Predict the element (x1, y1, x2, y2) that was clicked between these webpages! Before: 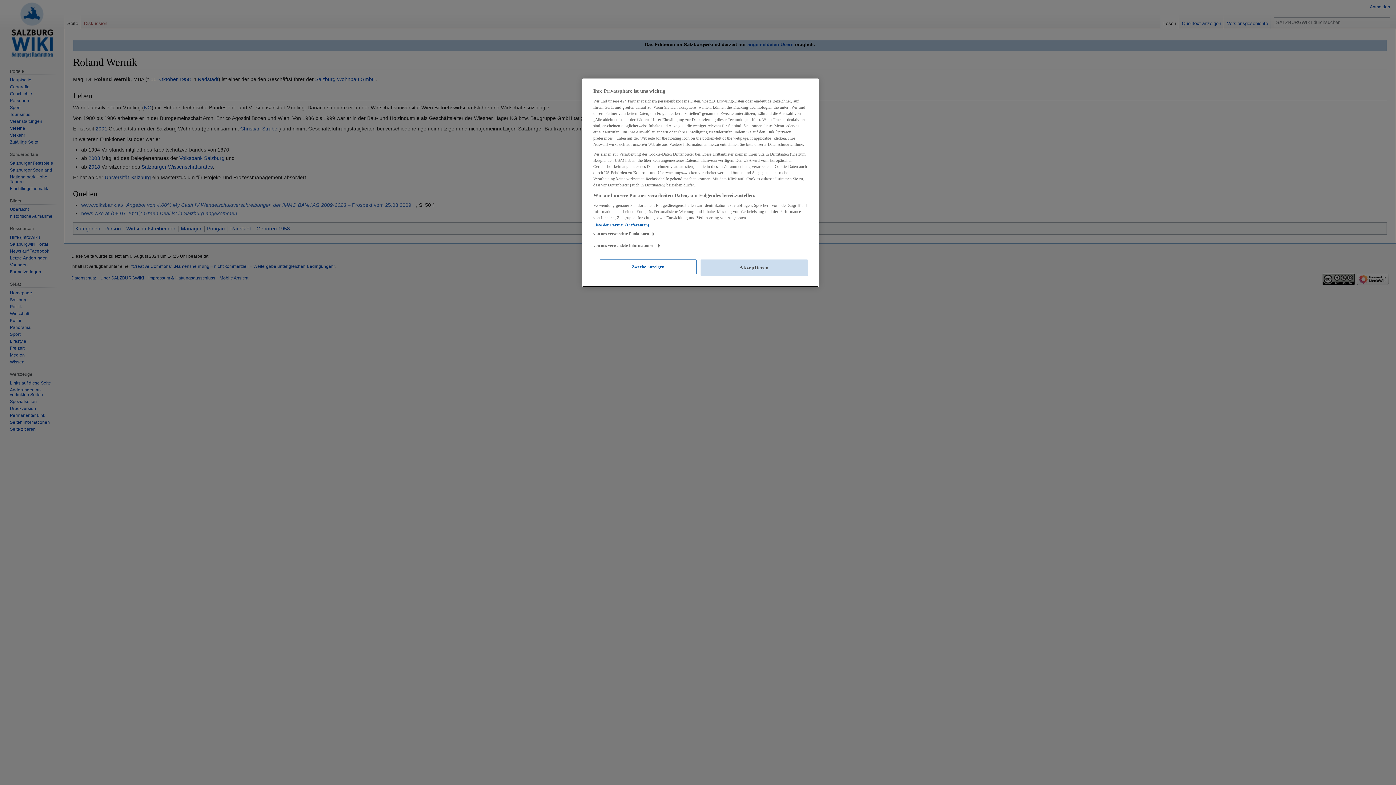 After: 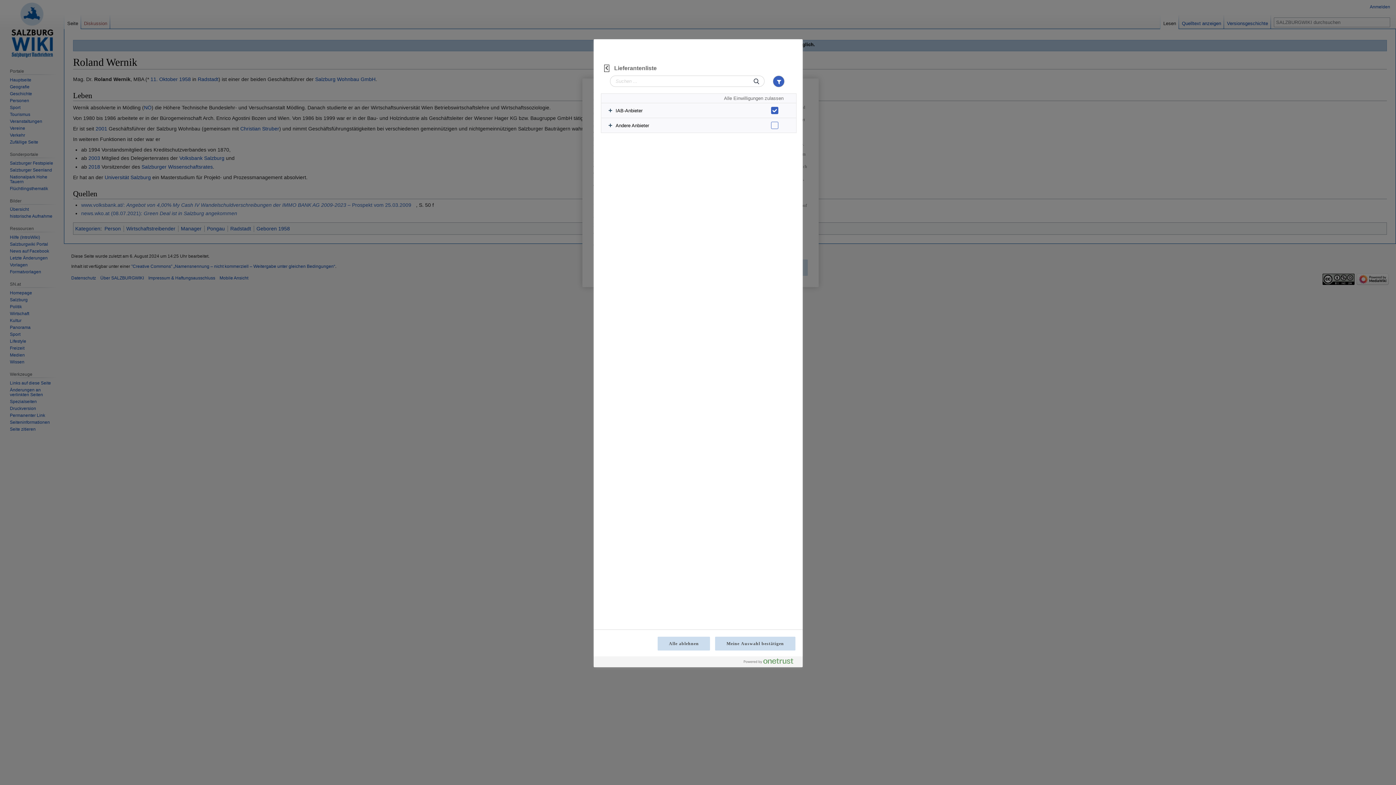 Action: label: Liste der Partner (Lieferanten) bbox: (593, 222, 649, 227)